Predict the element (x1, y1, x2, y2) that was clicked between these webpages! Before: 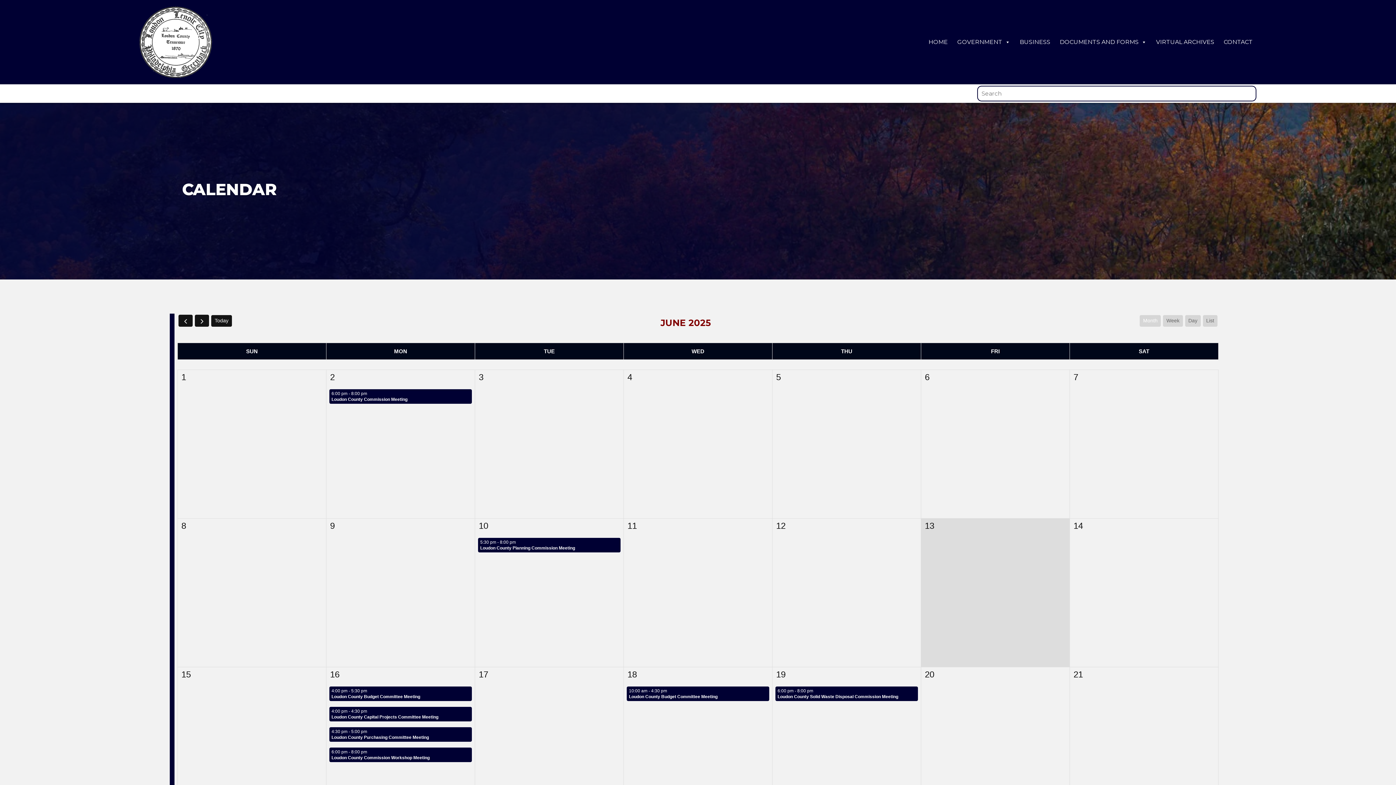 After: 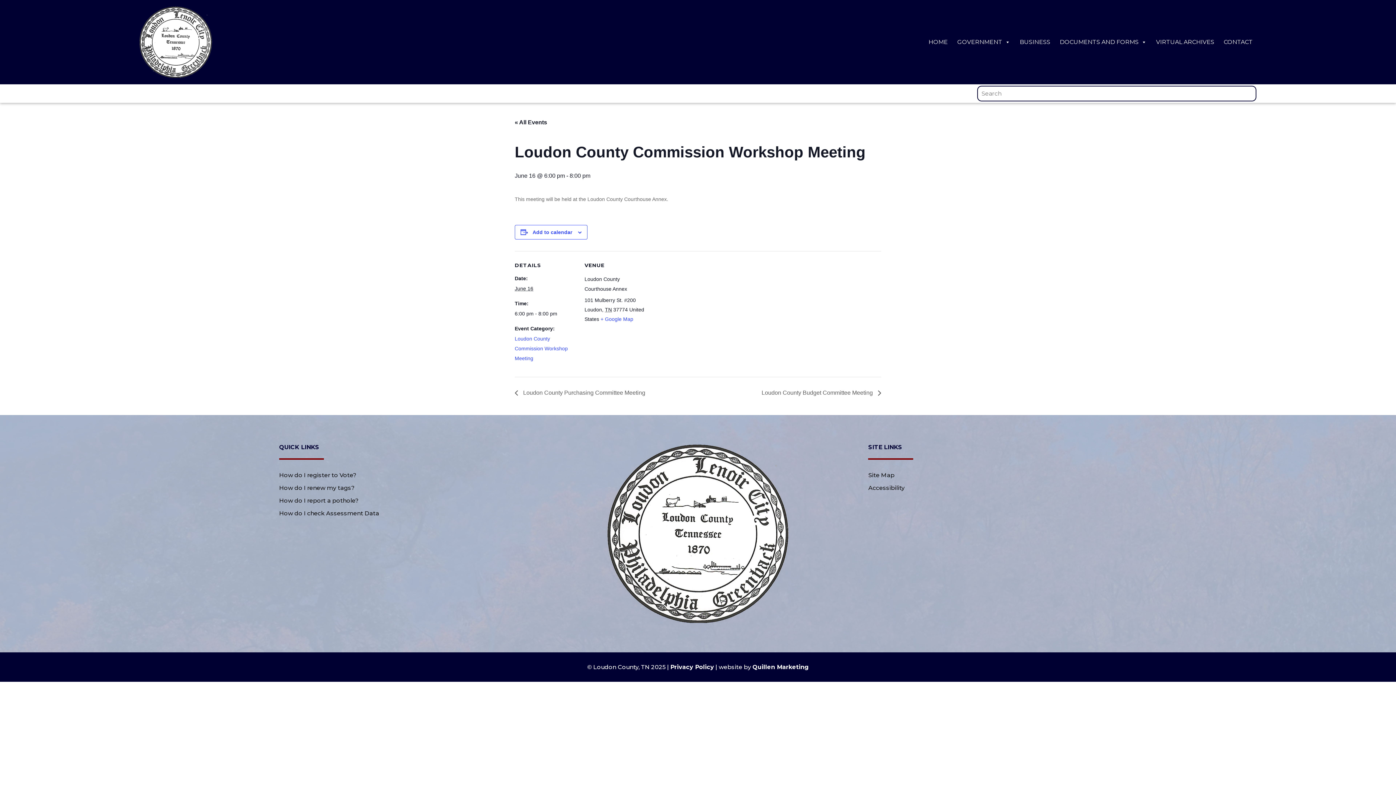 Action: label: Loudon County Commission Workshop Meeting bbox: (331, 755, 429, 760)